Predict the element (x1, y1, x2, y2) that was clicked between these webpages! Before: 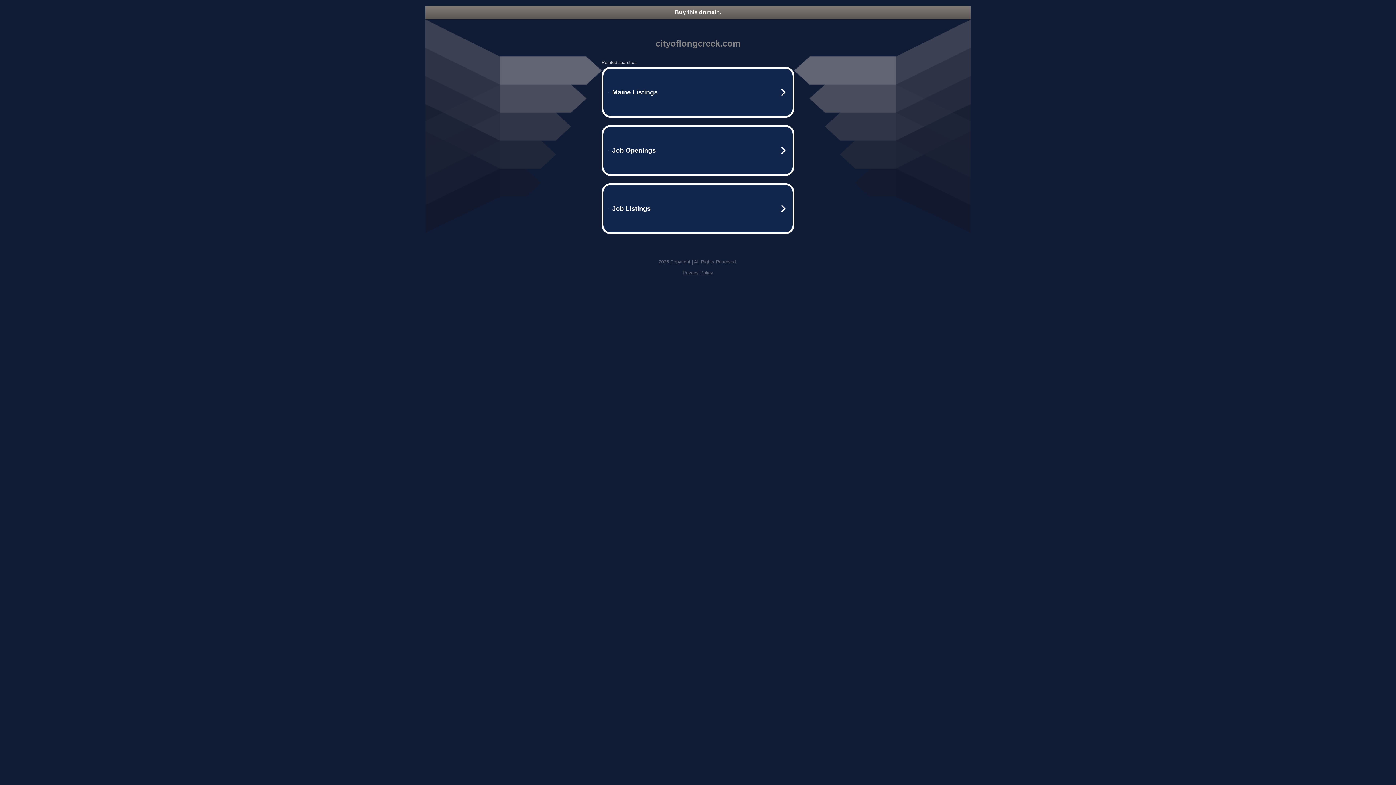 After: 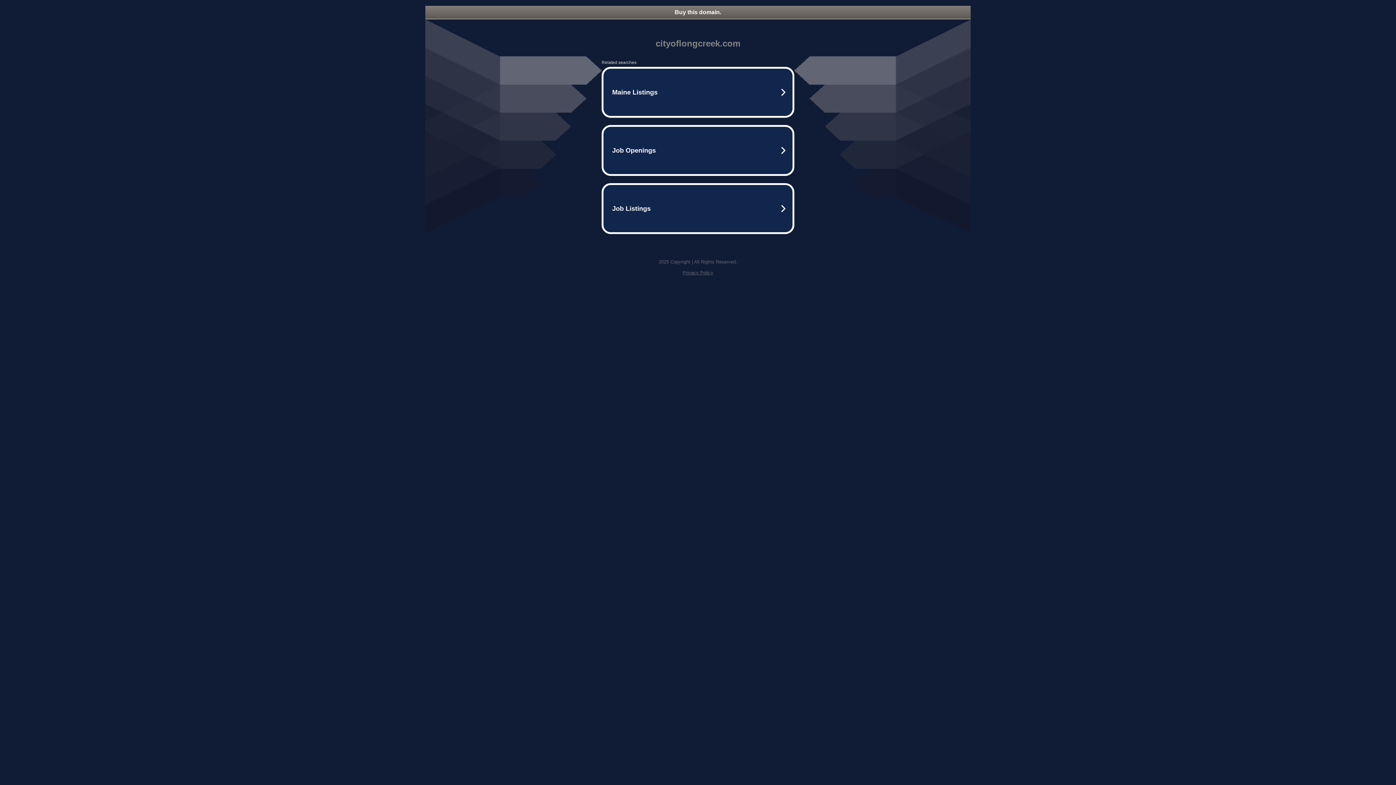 Action: label: Buy this domain. bbox: (425, 5, 970, 18)